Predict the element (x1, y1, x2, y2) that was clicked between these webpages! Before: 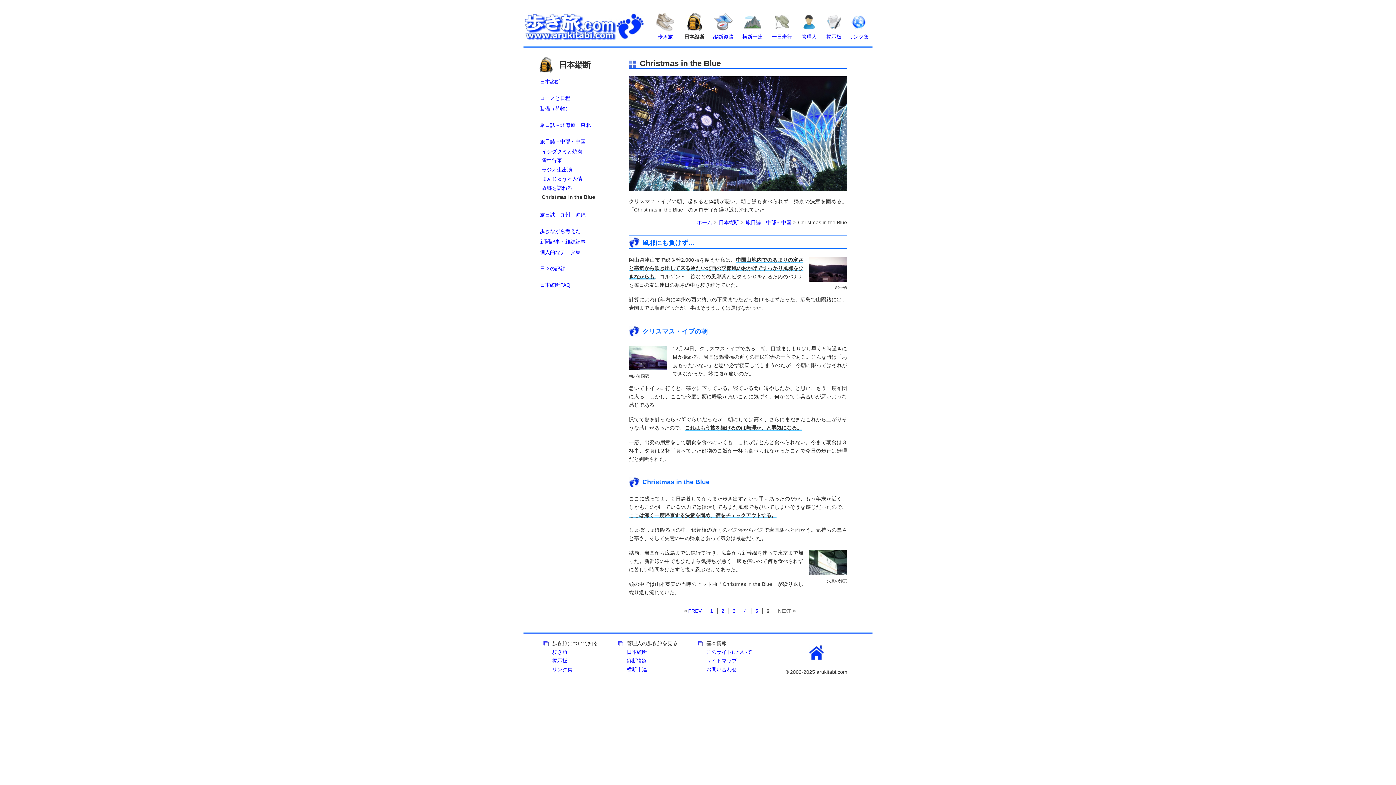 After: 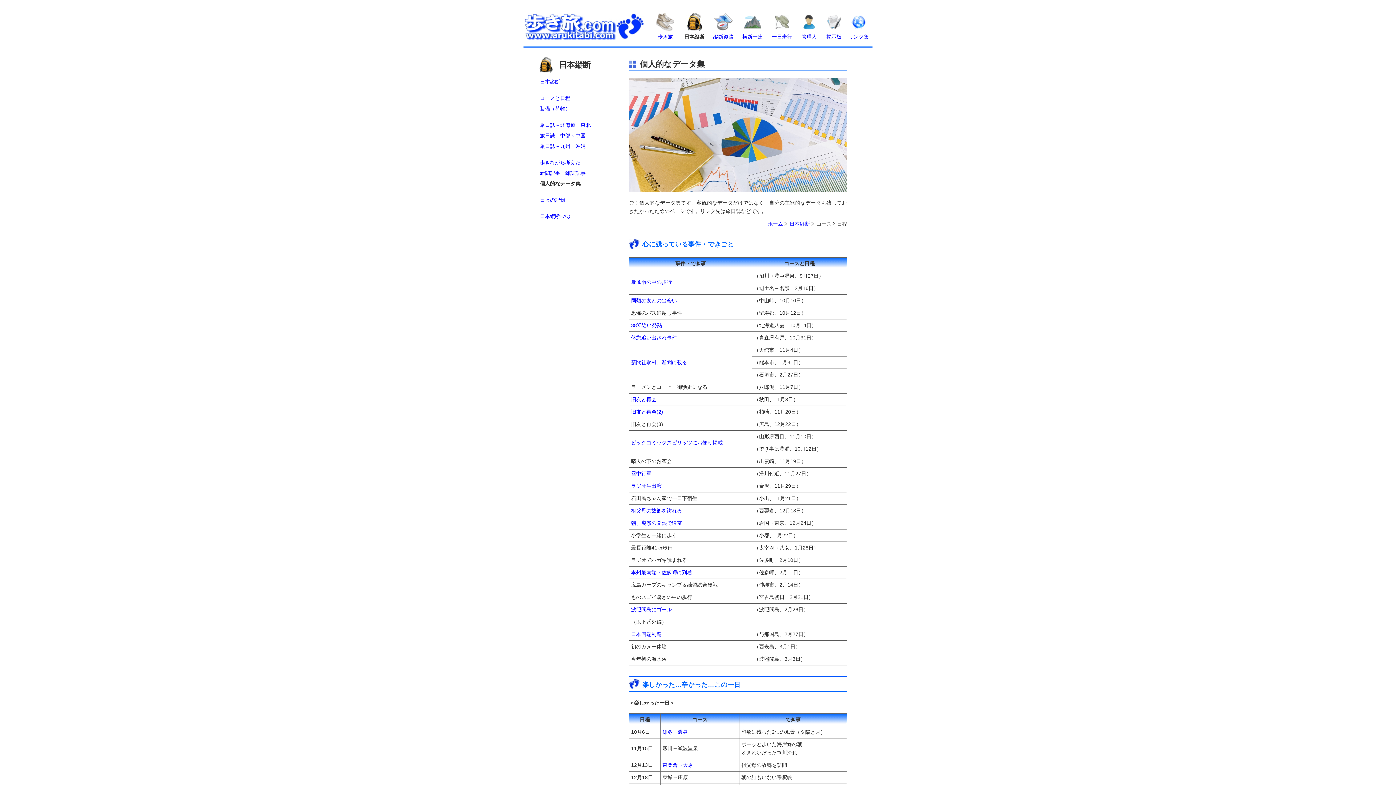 Action: label: 個人的なデータ集 bbox: (540, 249, 580, 255)